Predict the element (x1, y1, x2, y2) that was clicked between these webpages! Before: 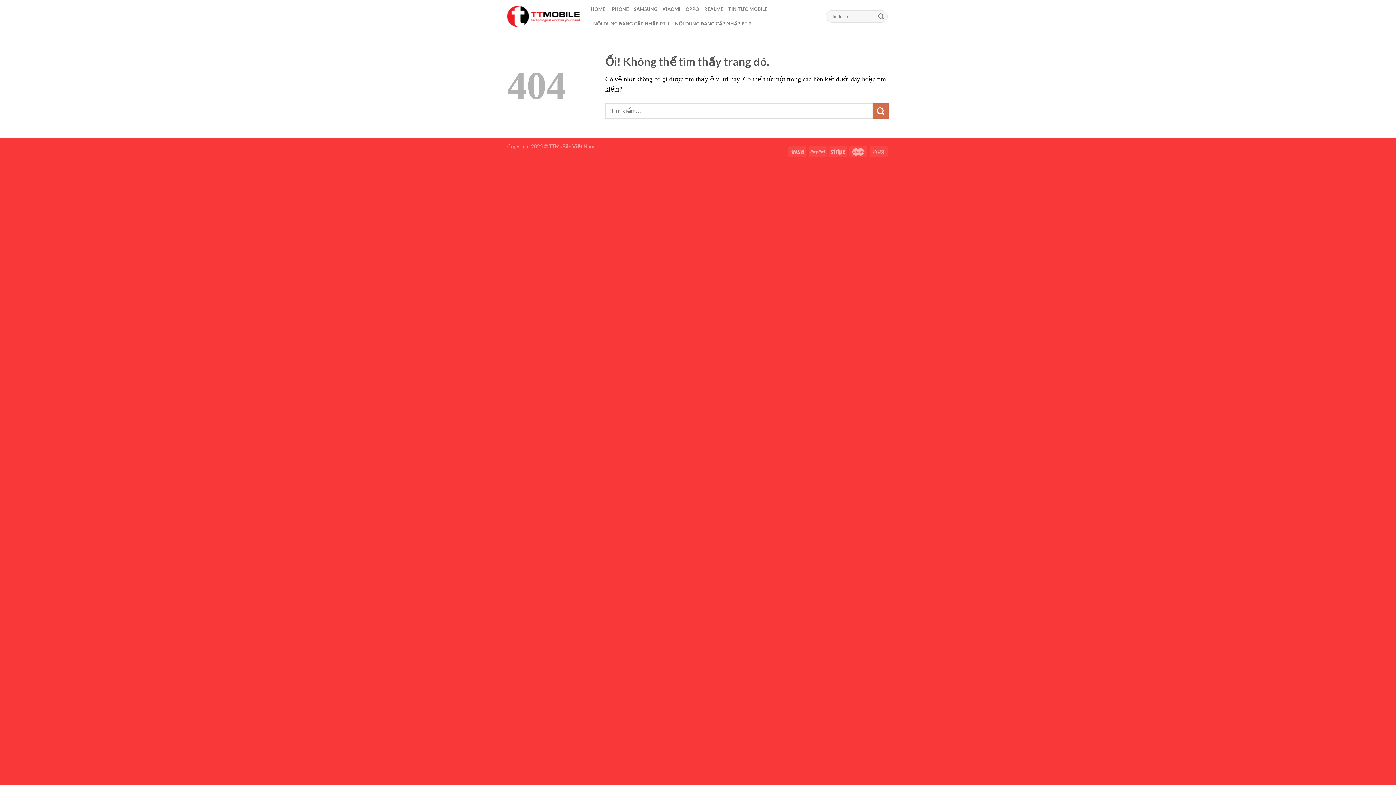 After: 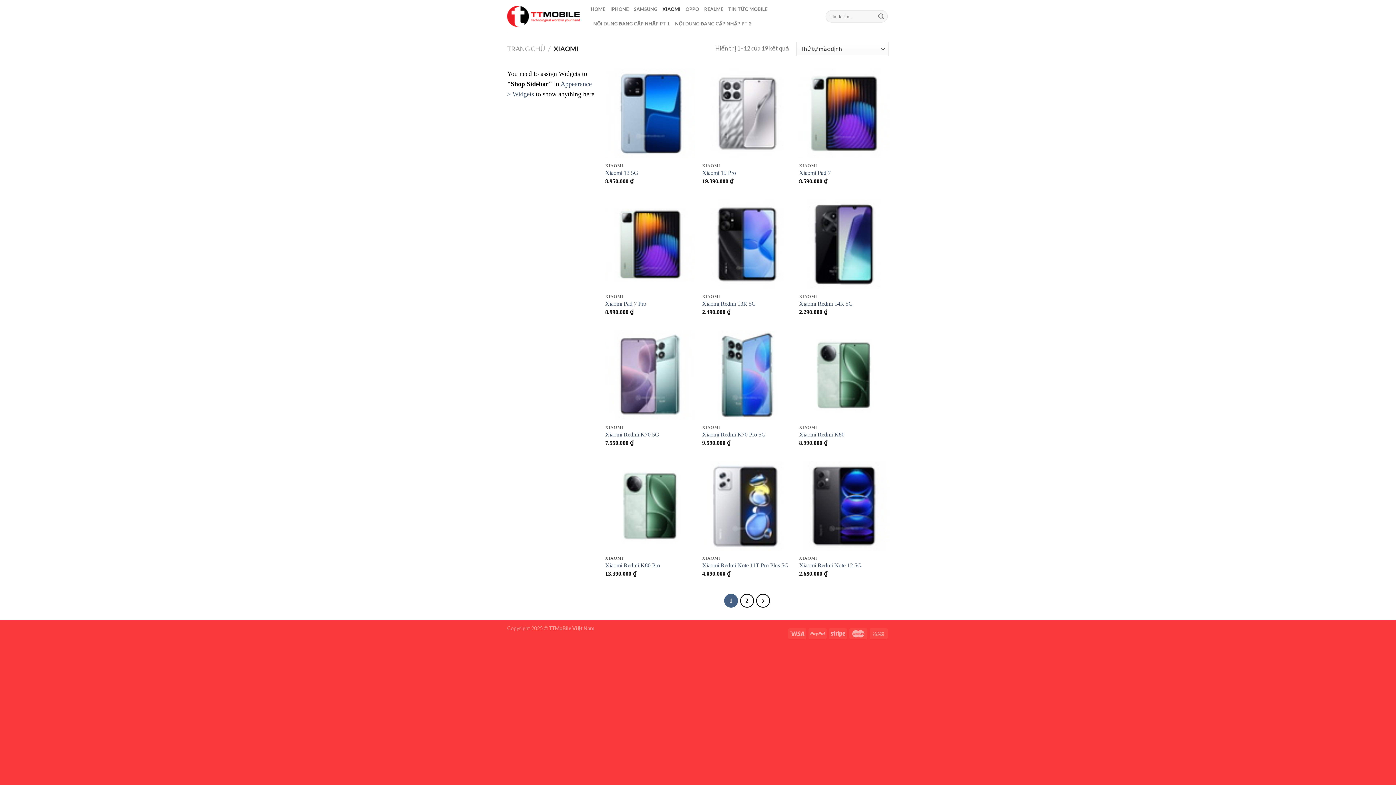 Action: bbox: (662, 1, 680, 16) label: XIAOMI